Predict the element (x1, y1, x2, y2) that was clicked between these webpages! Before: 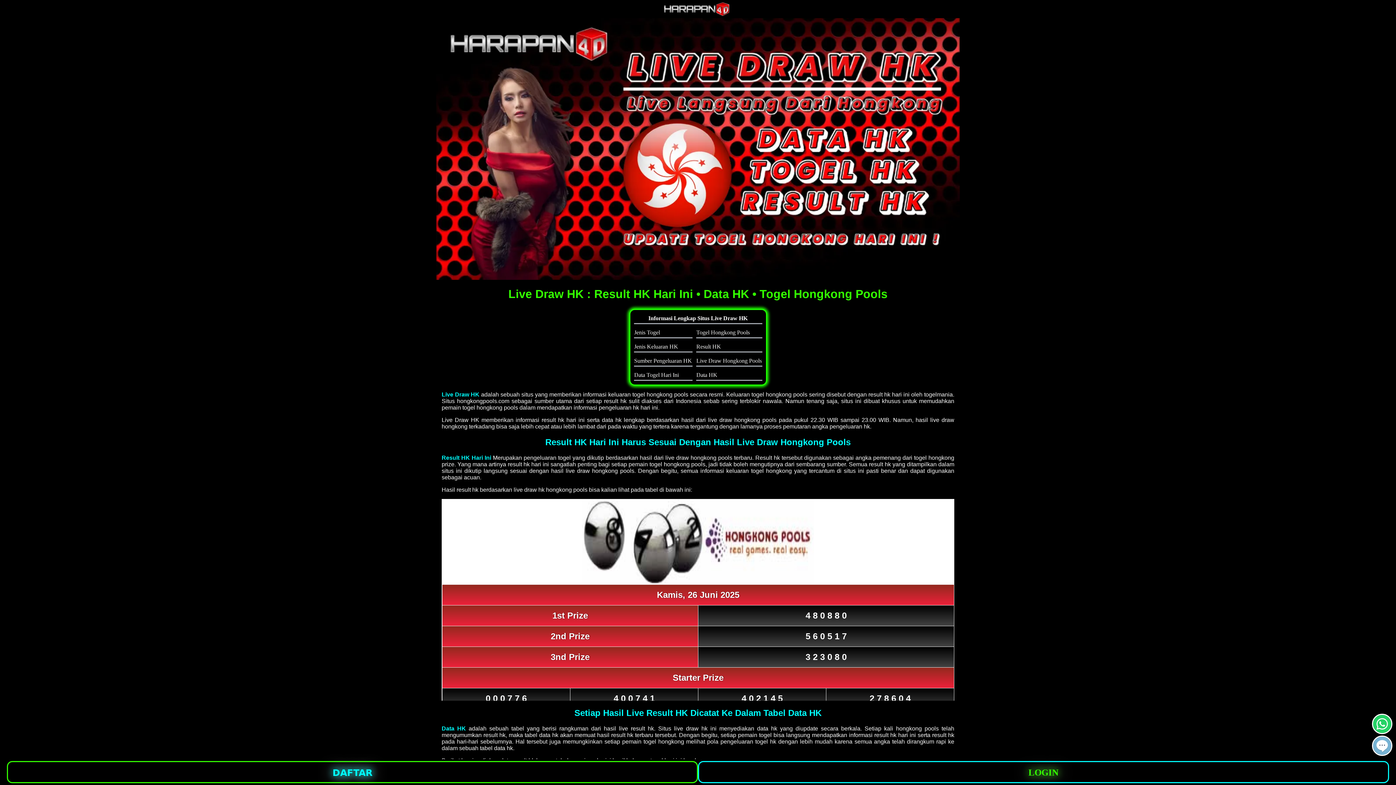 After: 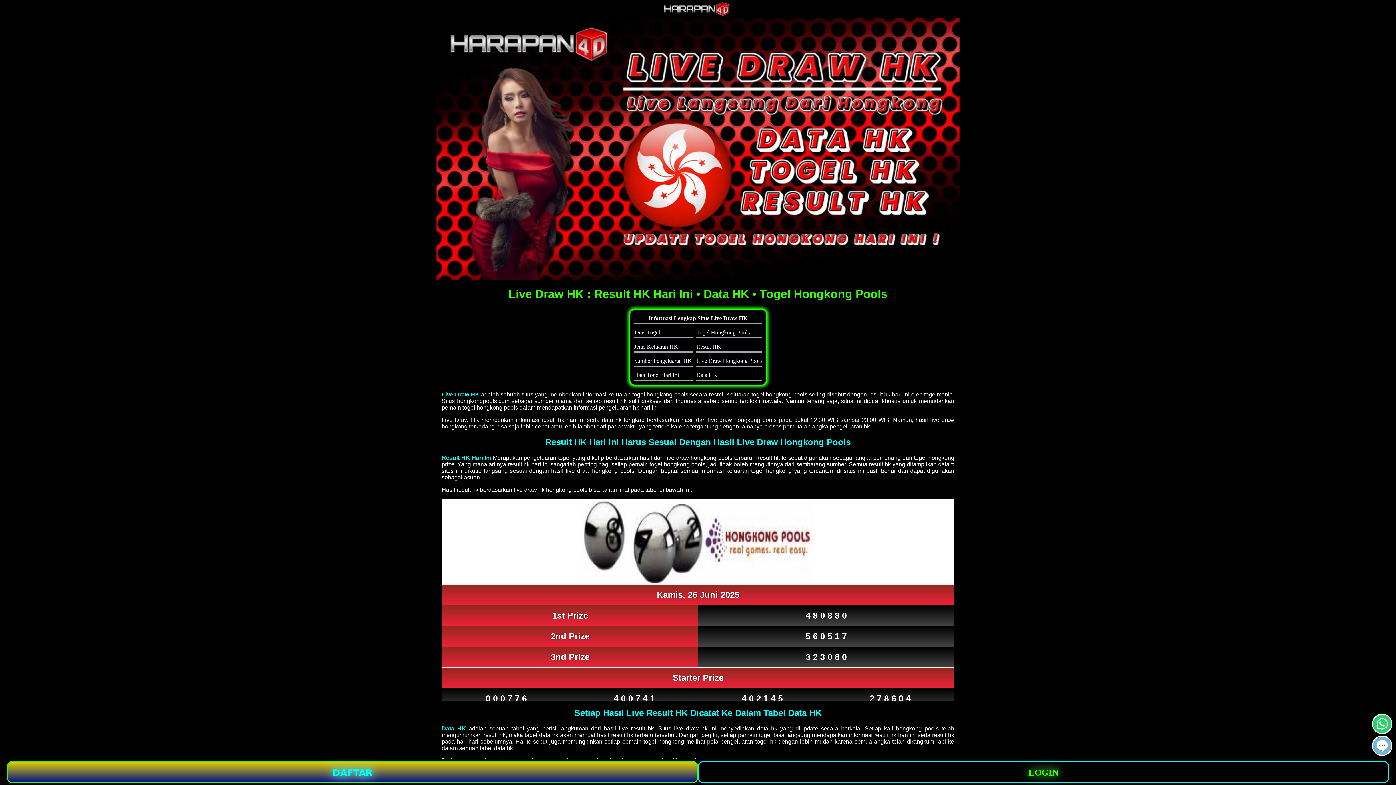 Action: label: DAFTAR bbox: (6, 761, 698, 783)